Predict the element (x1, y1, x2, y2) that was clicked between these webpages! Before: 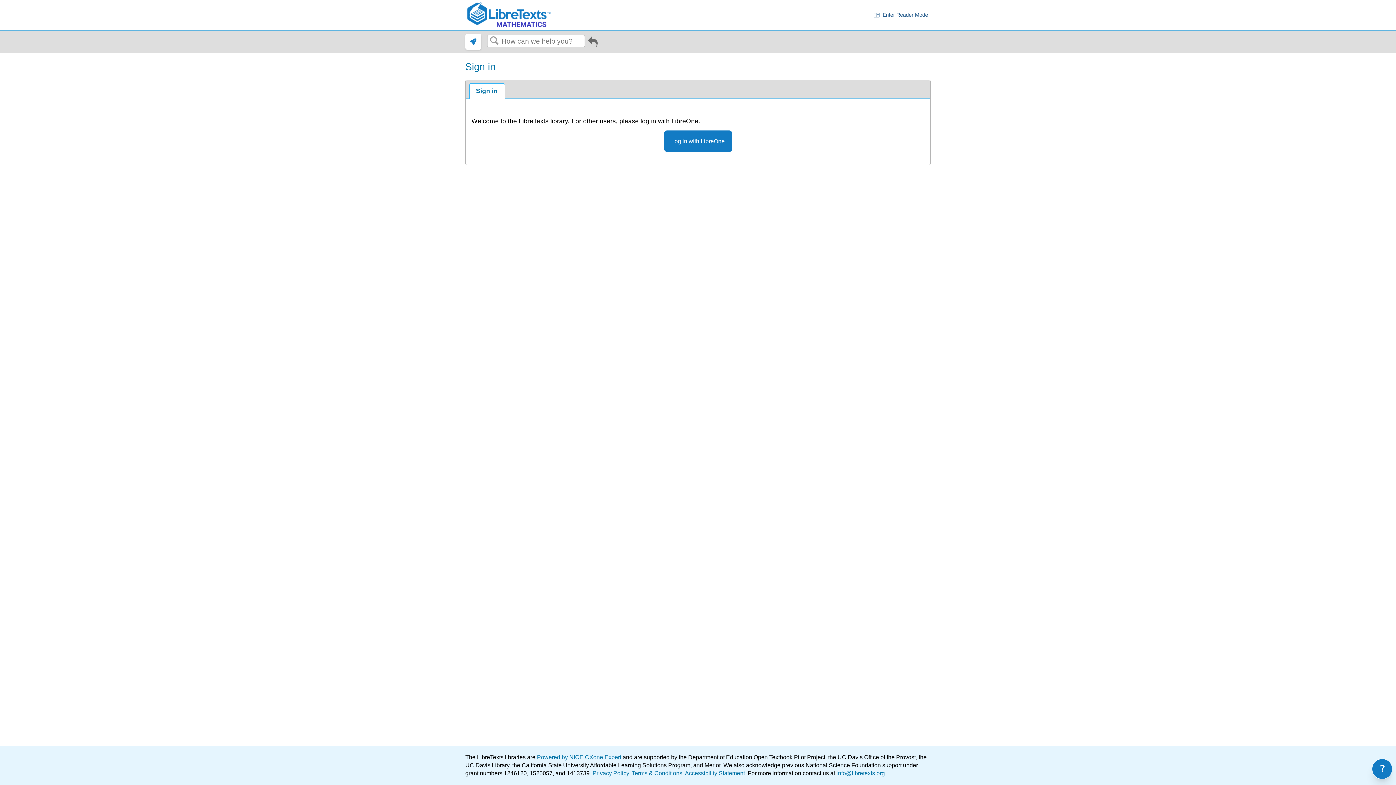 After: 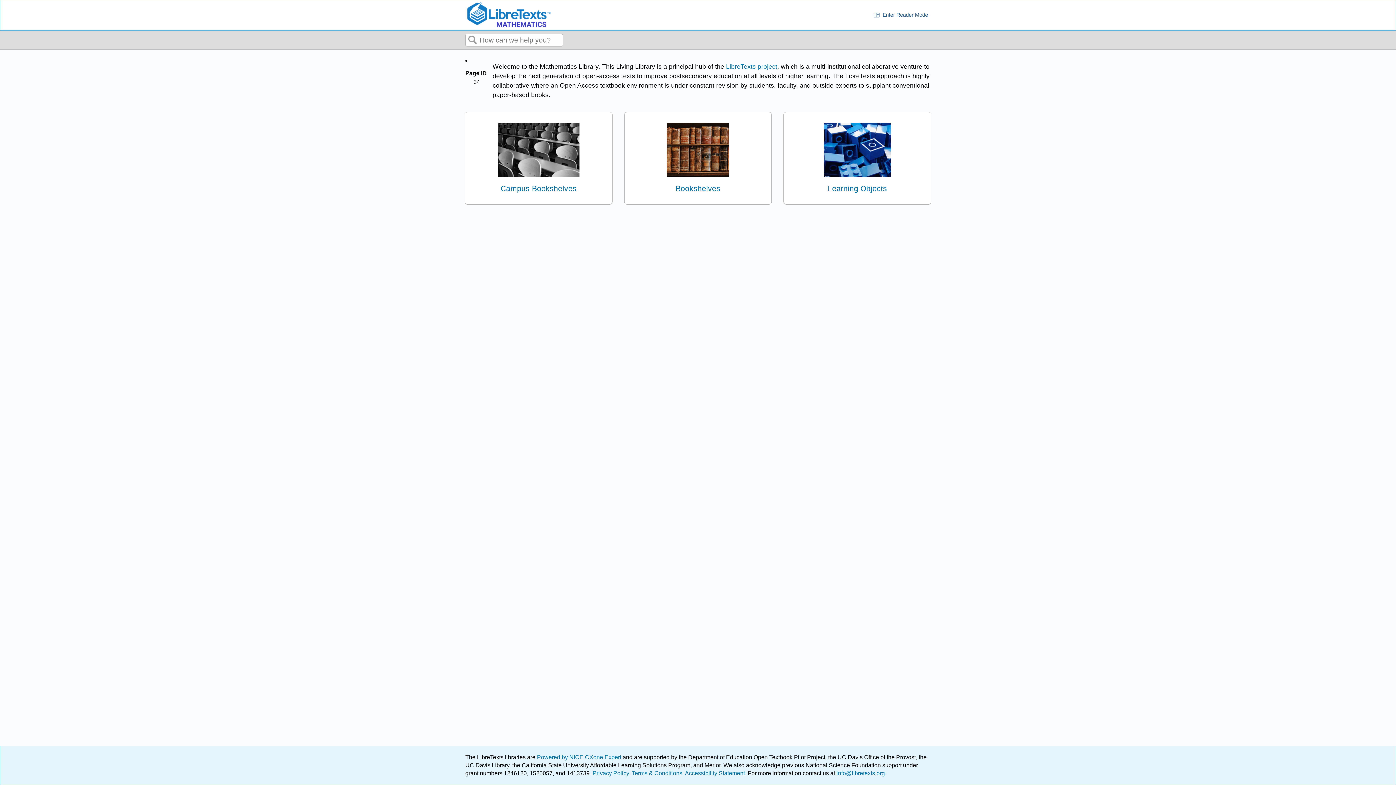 Action: bbox: (465, 1, 551, 28)